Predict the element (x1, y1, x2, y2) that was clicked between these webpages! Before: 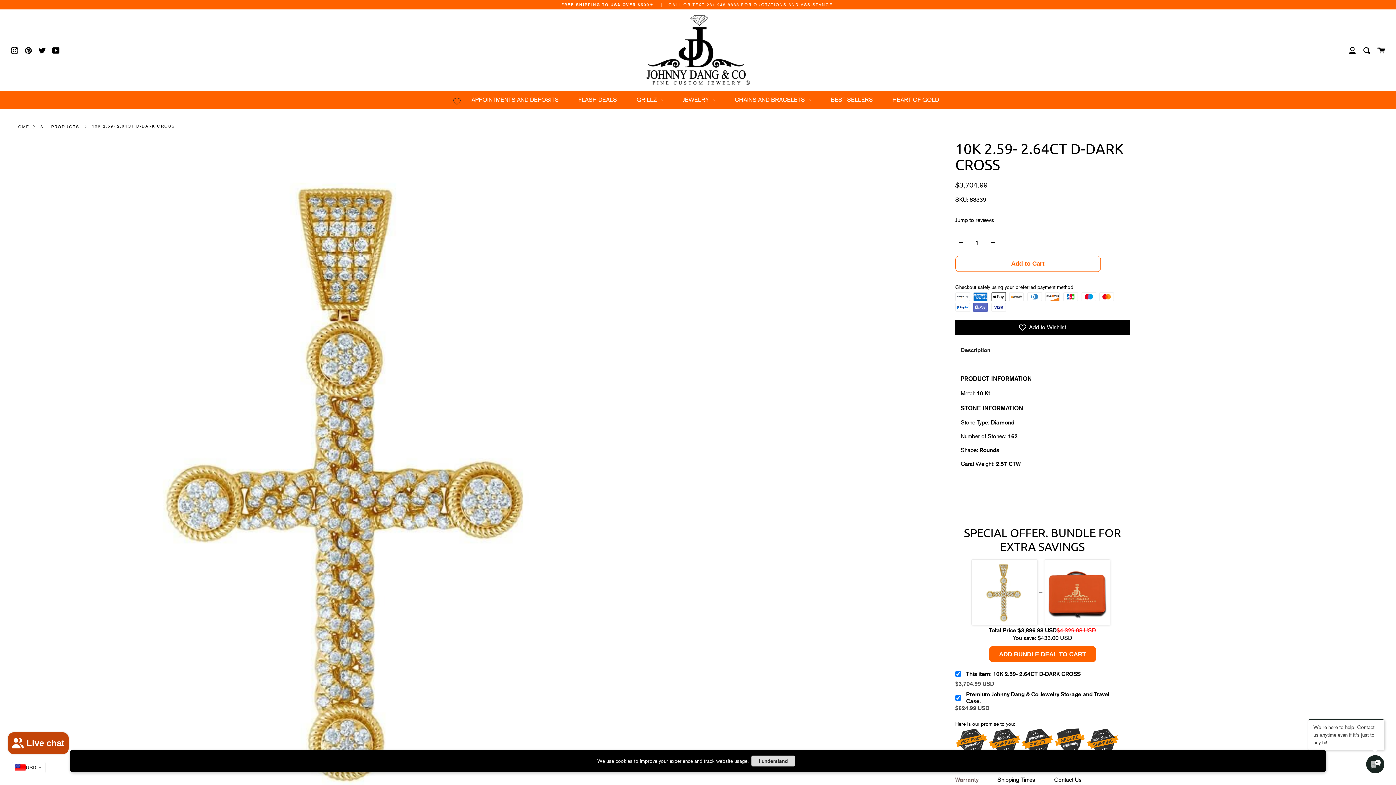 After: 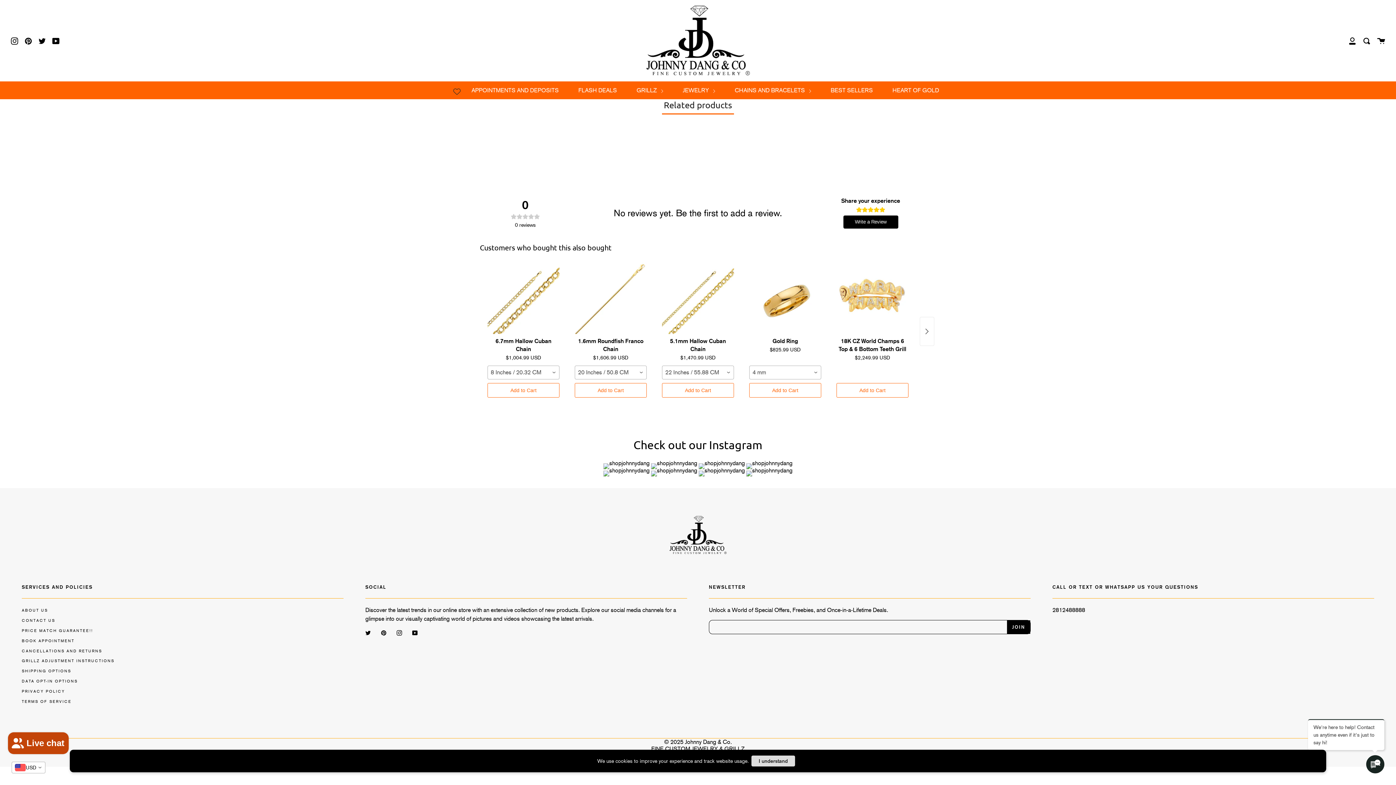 Action: bbox: (955, 216, 994, 223) label: Jump to reviews